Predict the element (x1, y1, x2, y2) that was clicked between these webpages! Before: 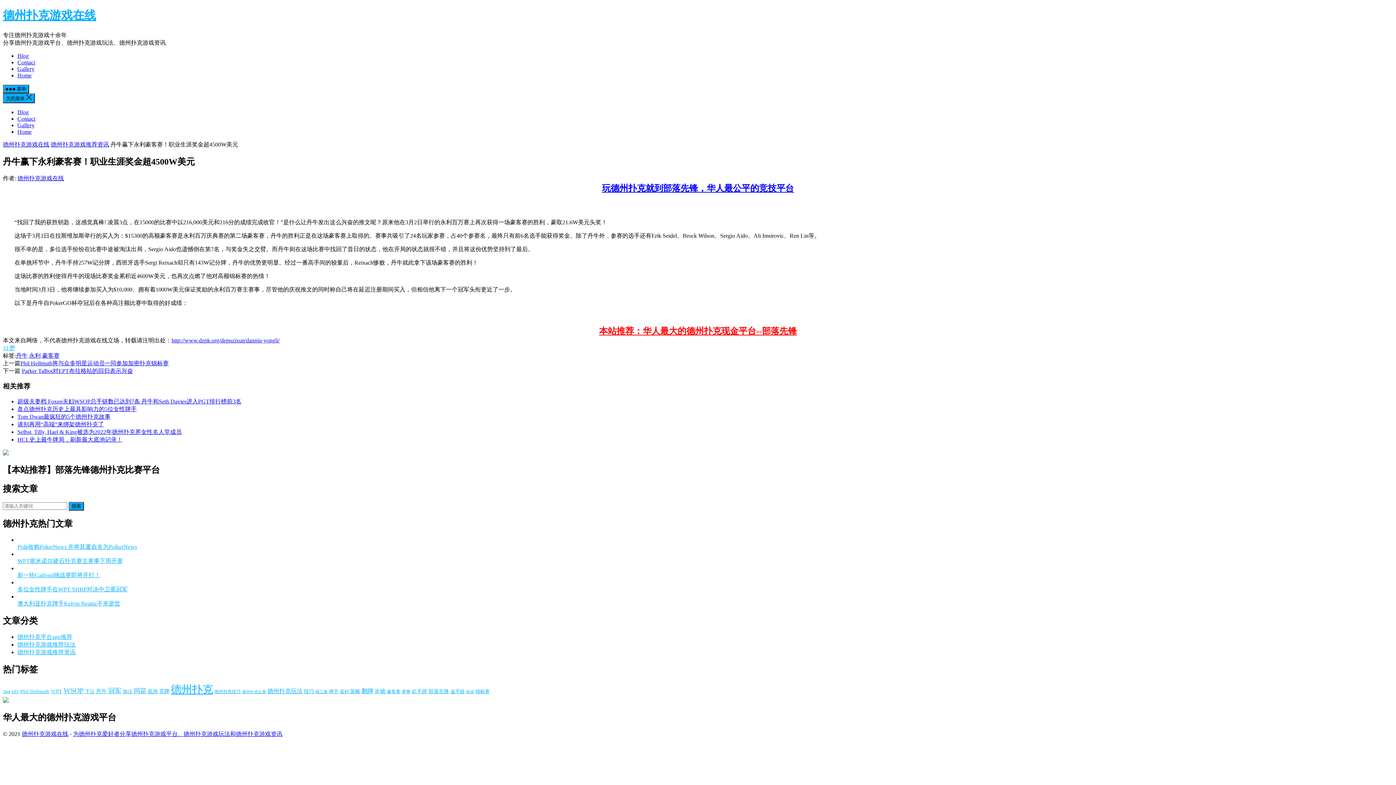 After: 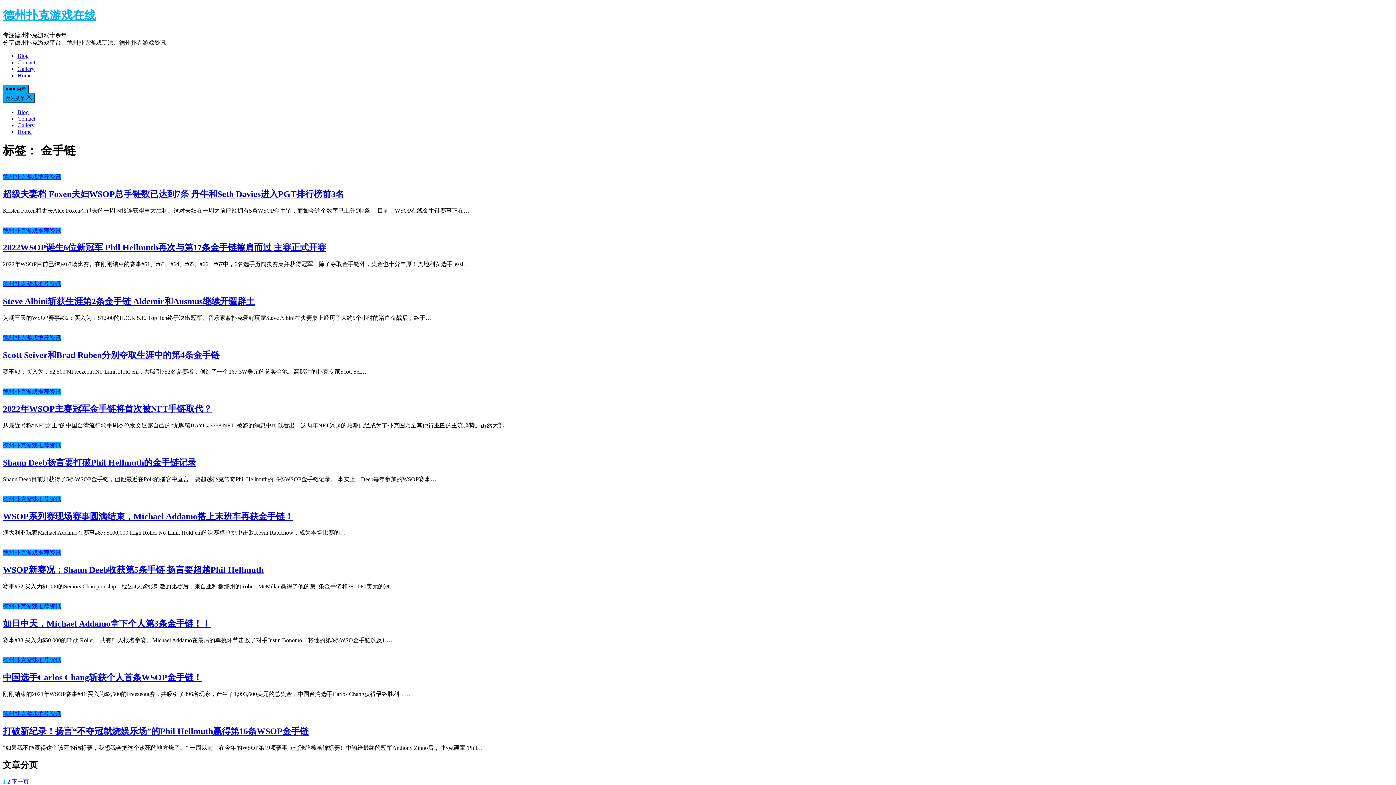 Action: bbox: (450, 689, 464, 694) label: 金手链 (18 项)